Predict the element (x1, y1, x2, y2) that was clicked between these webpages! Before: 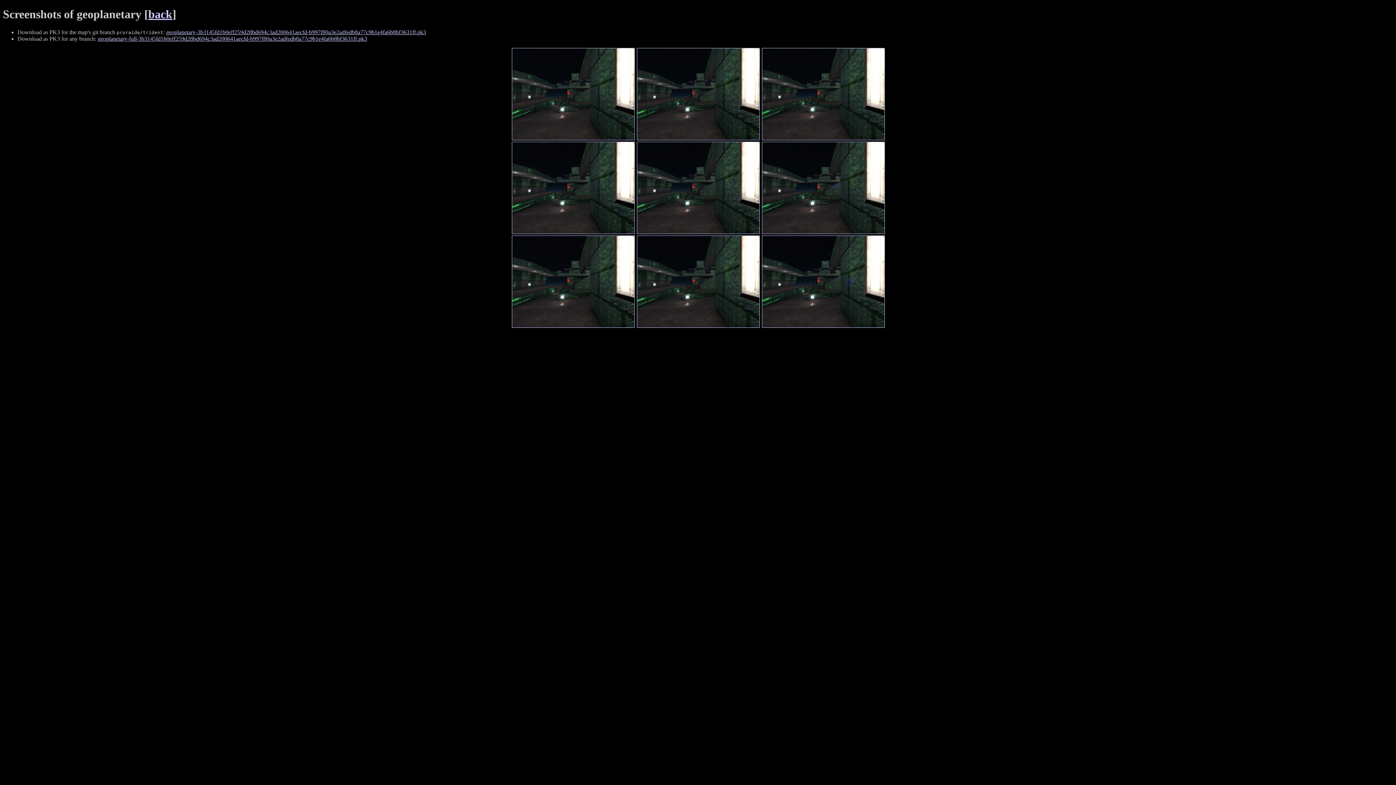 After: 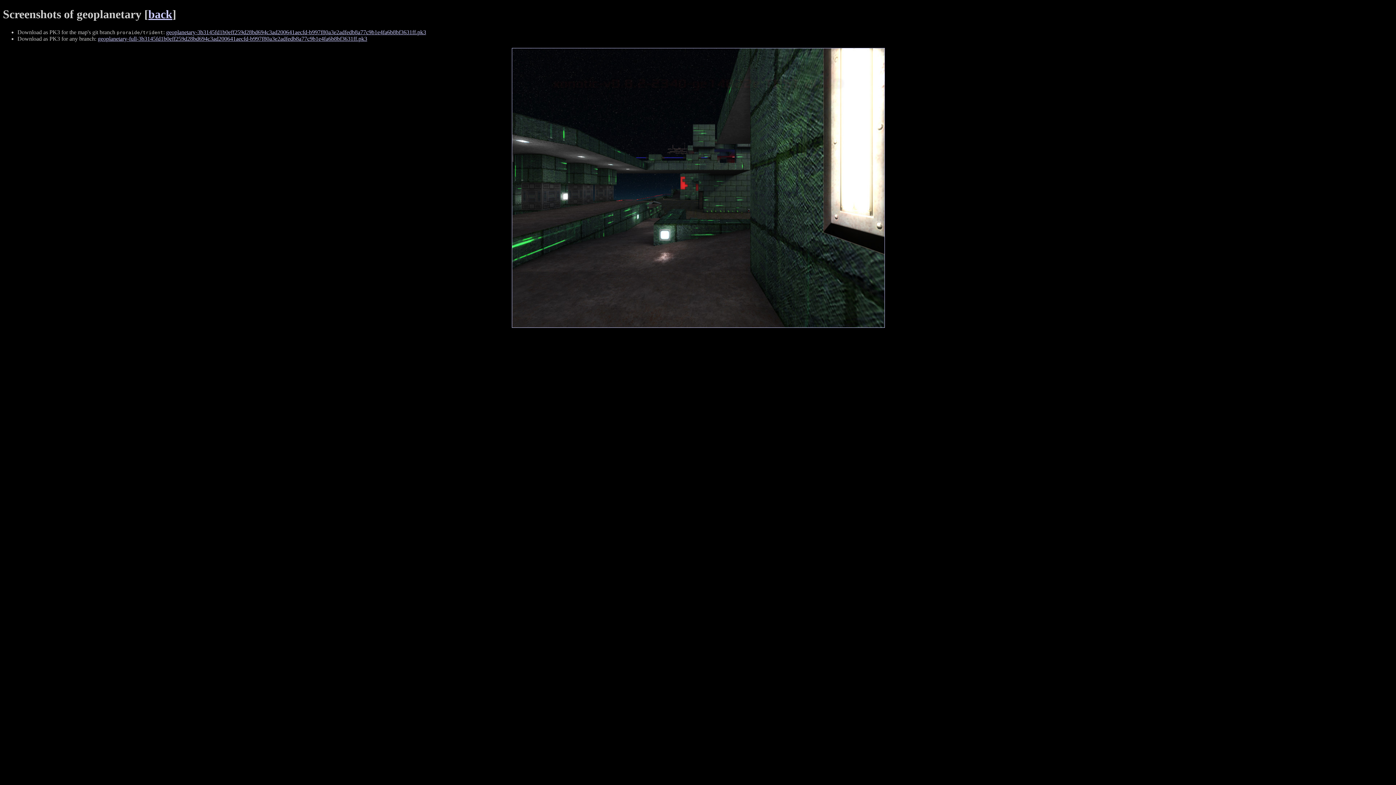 Action: bbox: (637, 235, 759, 327)